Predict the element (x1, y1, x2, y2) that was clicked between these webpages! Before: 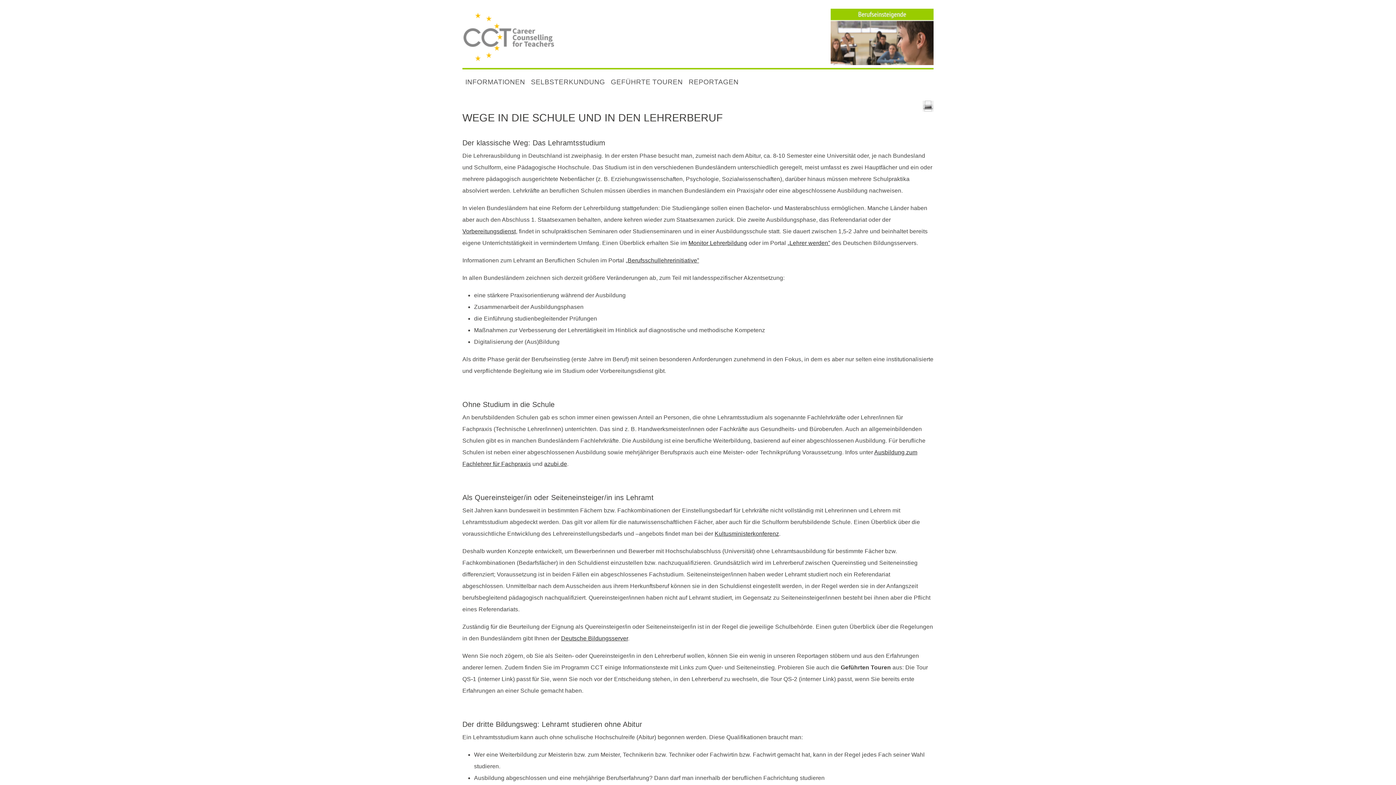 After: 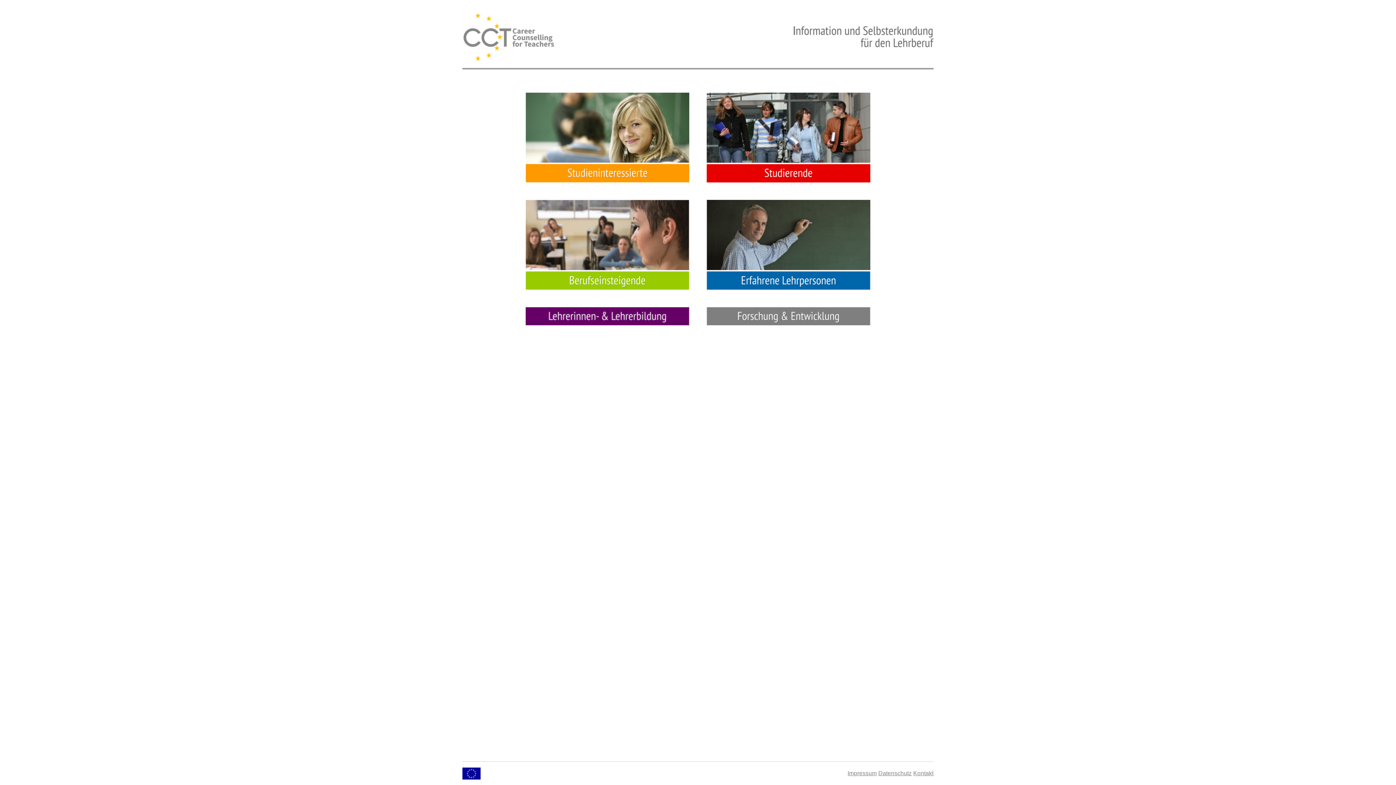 Action: bbox: (462, 33, 555, 39)